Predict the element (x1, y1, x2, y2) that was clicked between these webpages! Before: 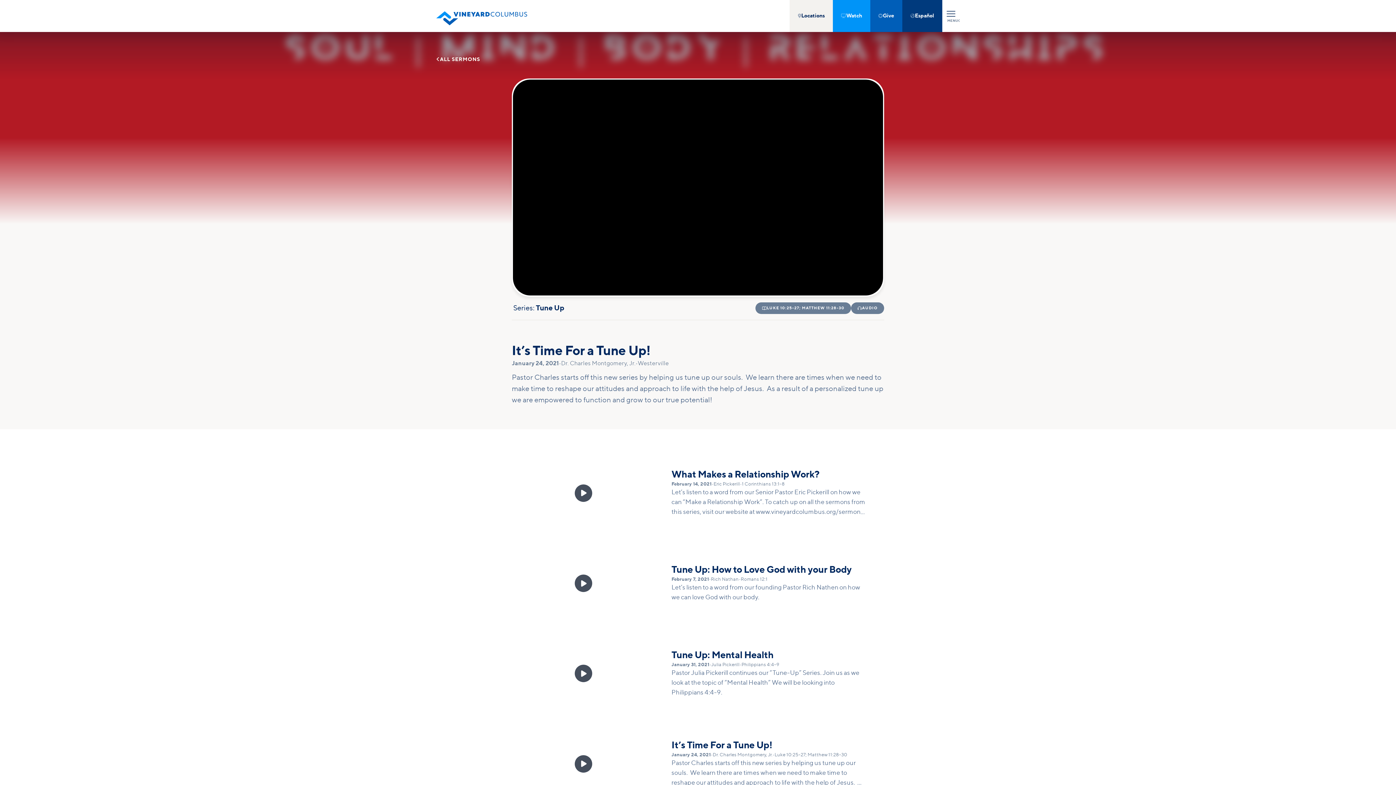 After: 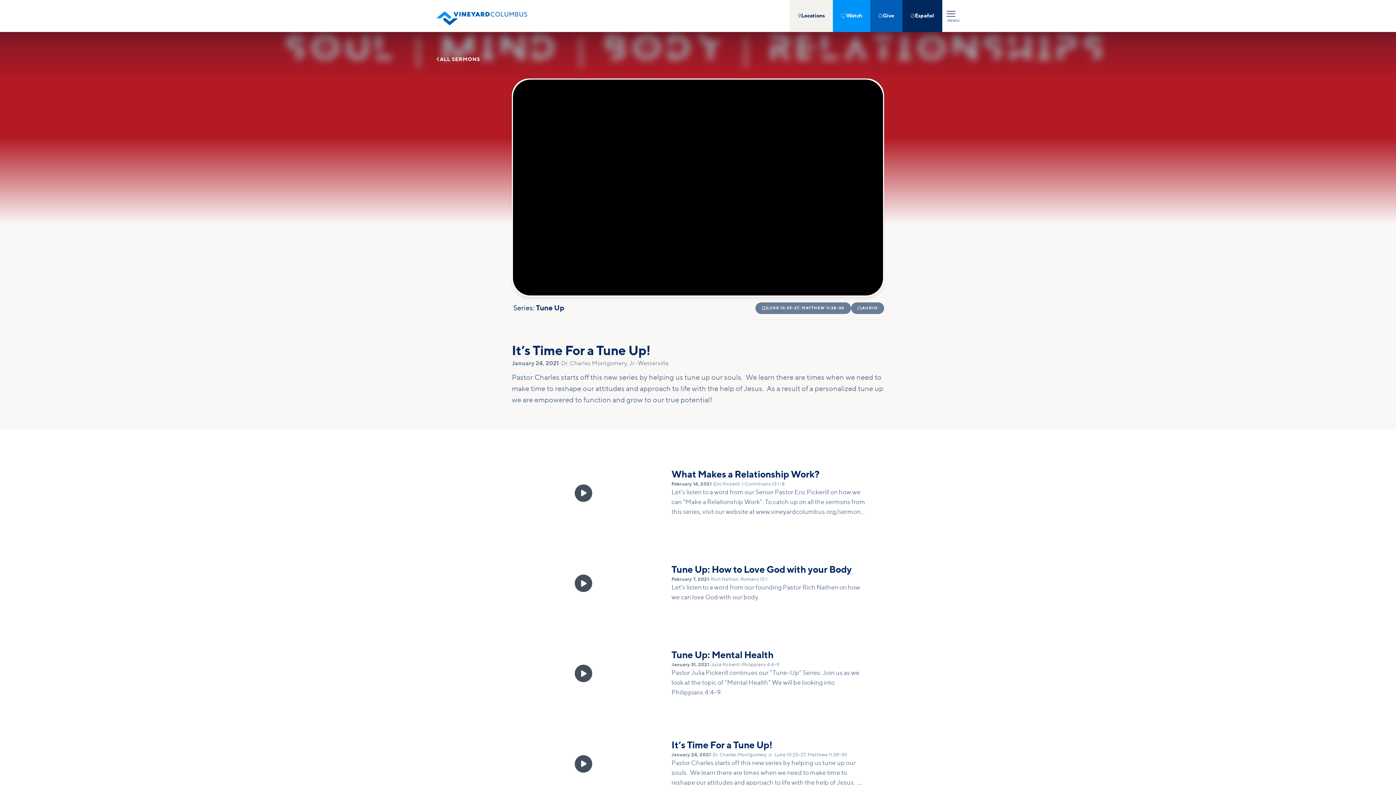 Action: label: 
Español bbox: (902, 0, 942, 32)